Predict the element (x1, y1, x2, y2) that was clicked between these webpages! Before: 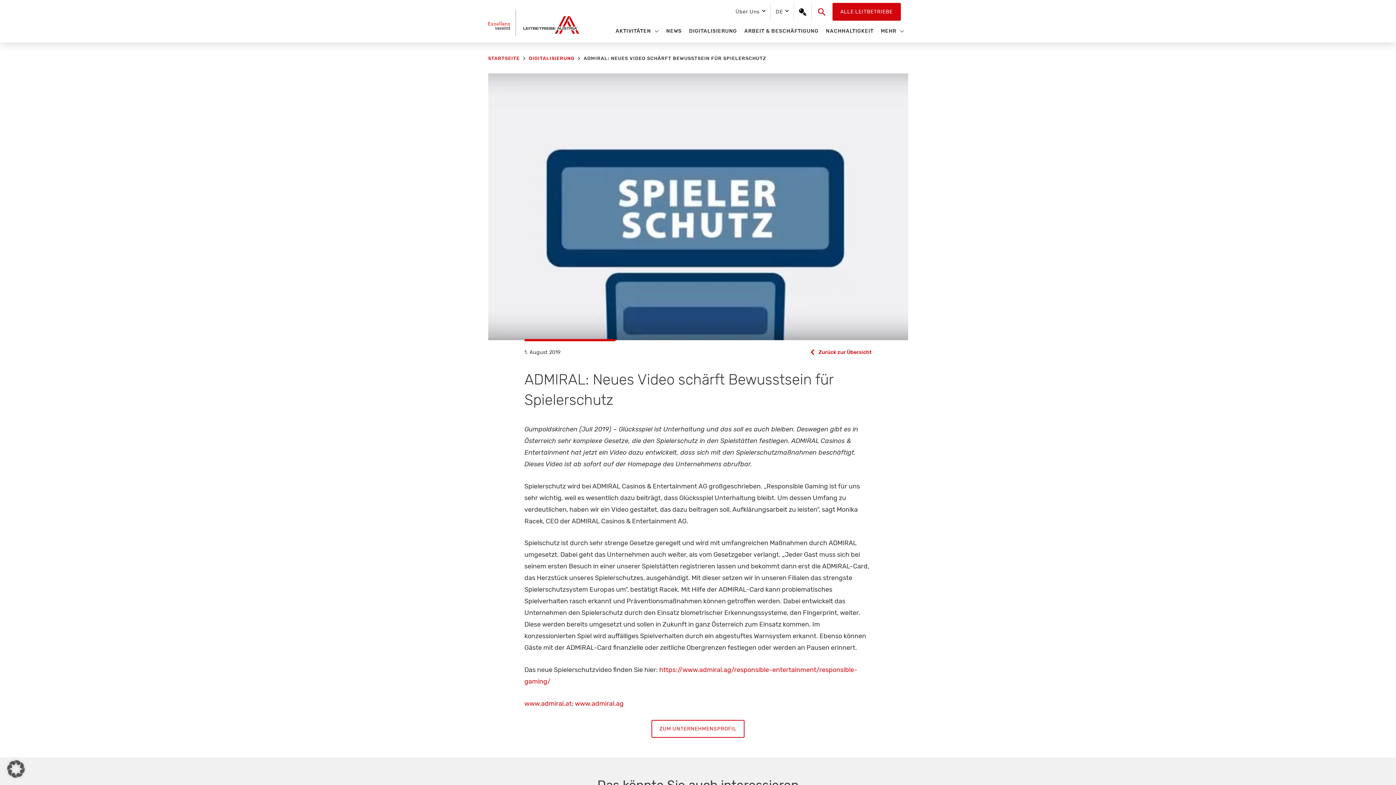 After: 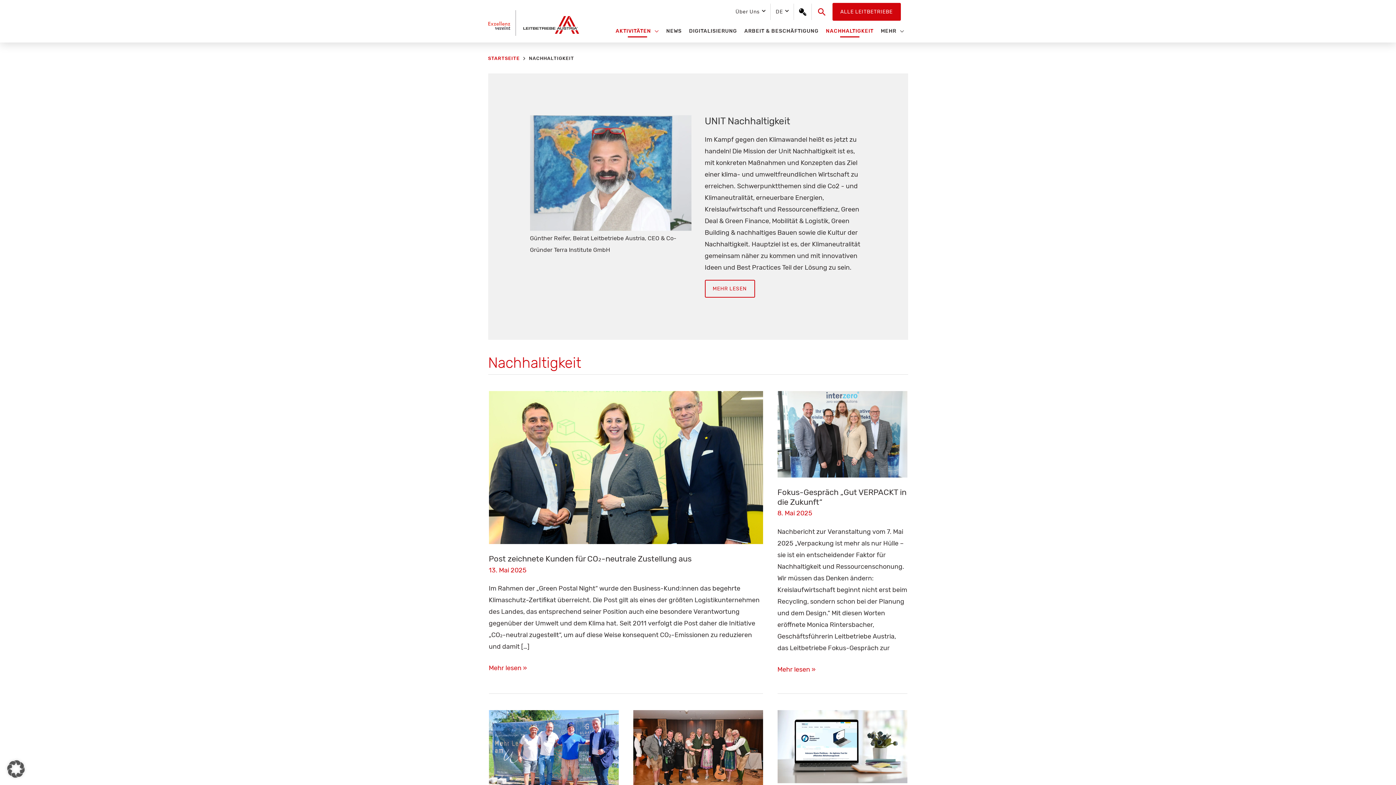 Action: label: NACHHALTIGKEIT bbox: (822, 23, 877, 38)